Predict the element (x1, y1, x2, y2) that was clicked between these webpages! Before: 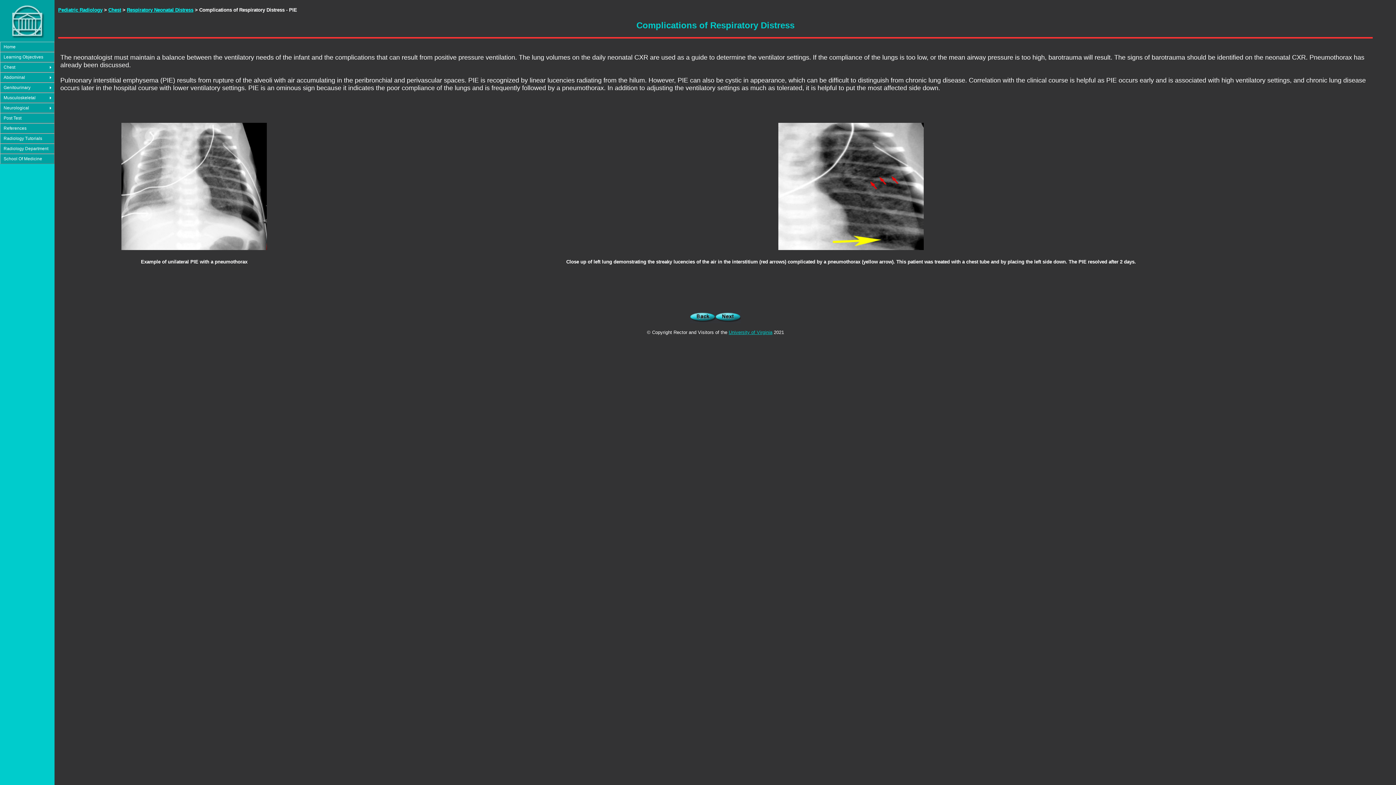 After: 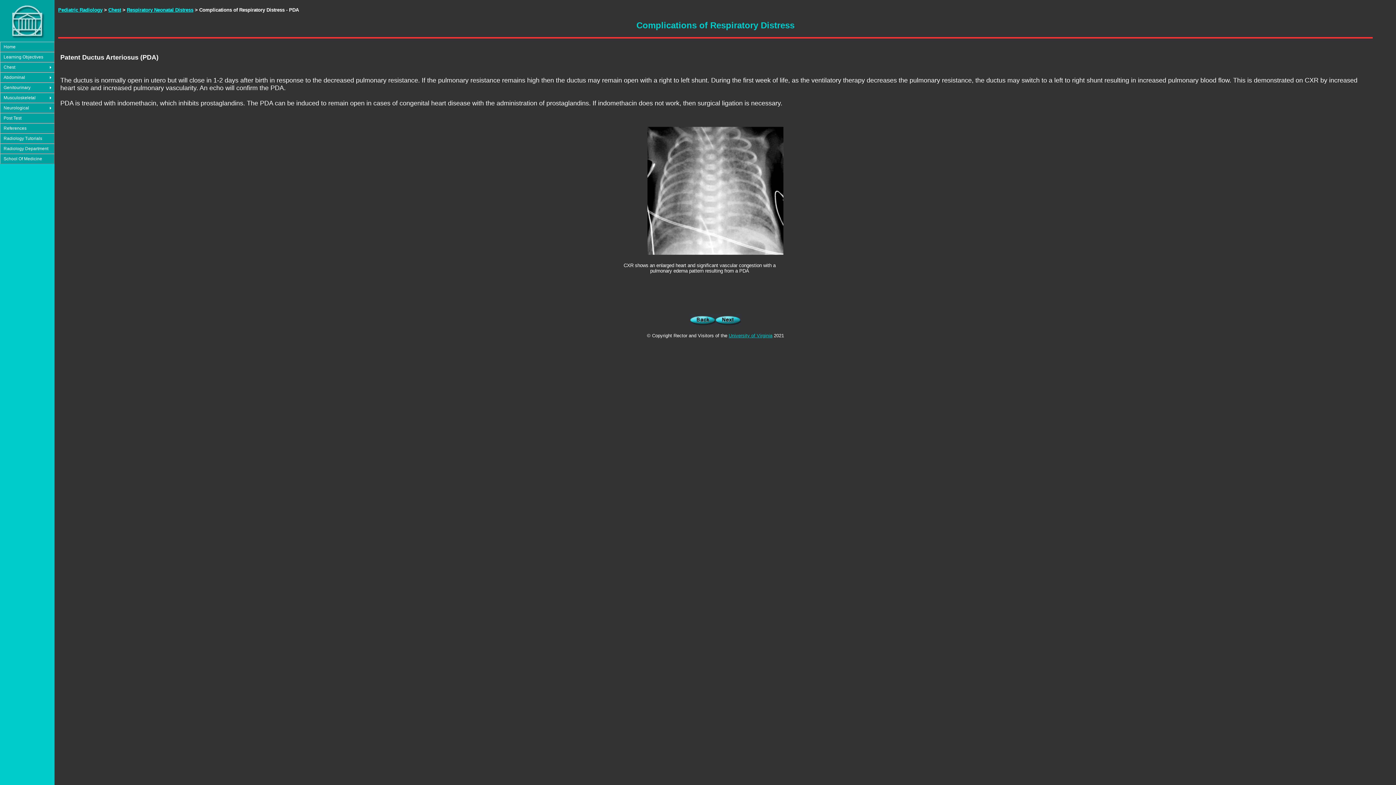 Action: bbox: (715, 317, 741, 324)